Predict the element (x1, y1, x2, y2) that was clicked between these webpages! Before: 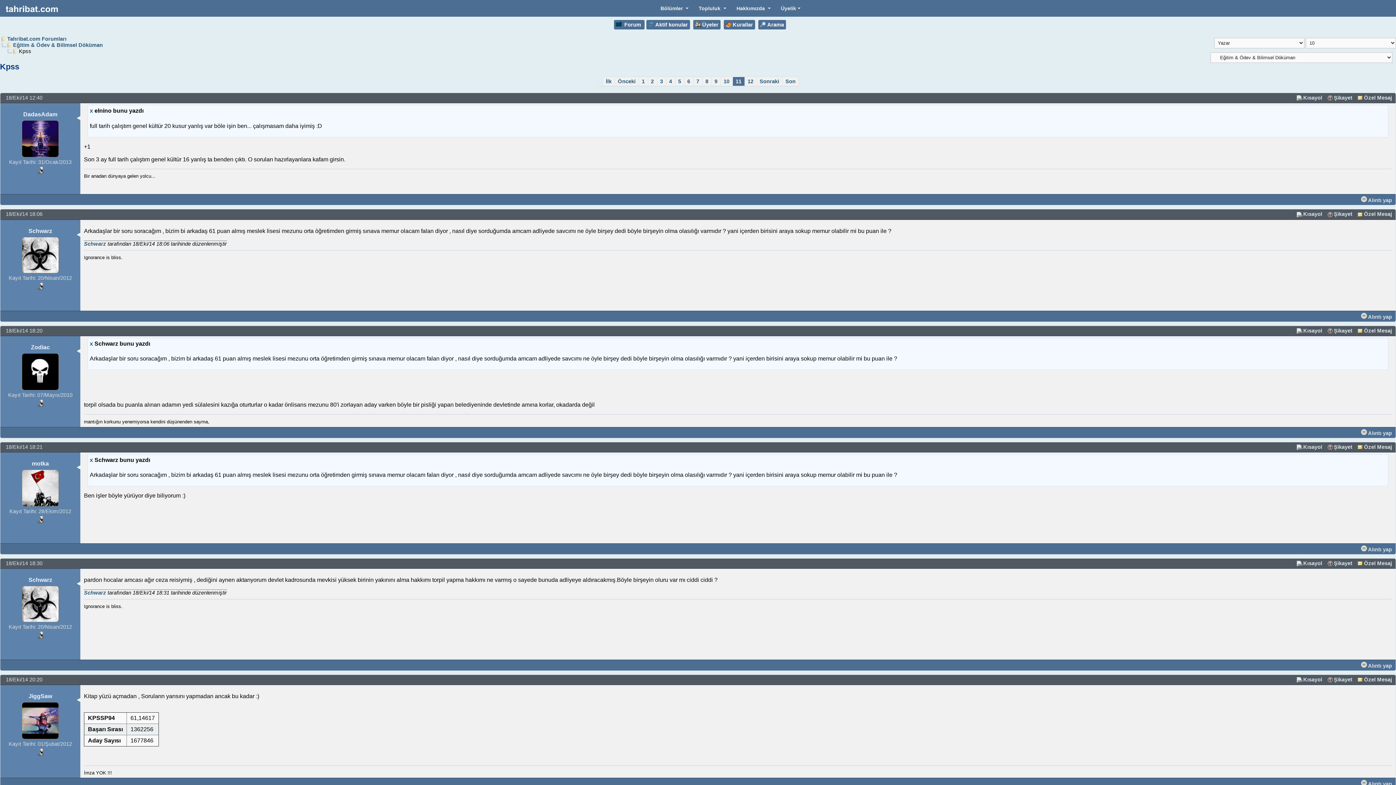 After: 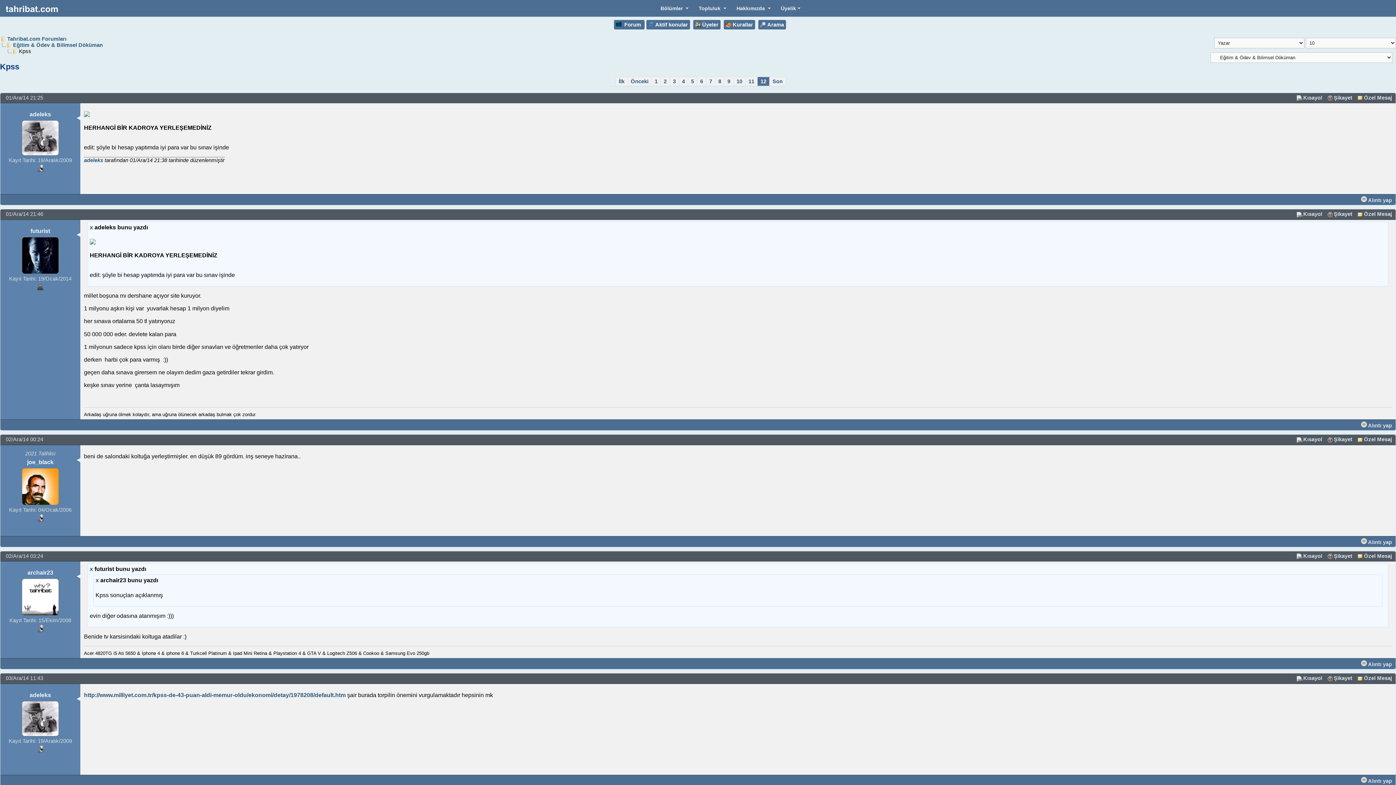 Action: bbox: (756, 76, 782, 86) label: Sonraki